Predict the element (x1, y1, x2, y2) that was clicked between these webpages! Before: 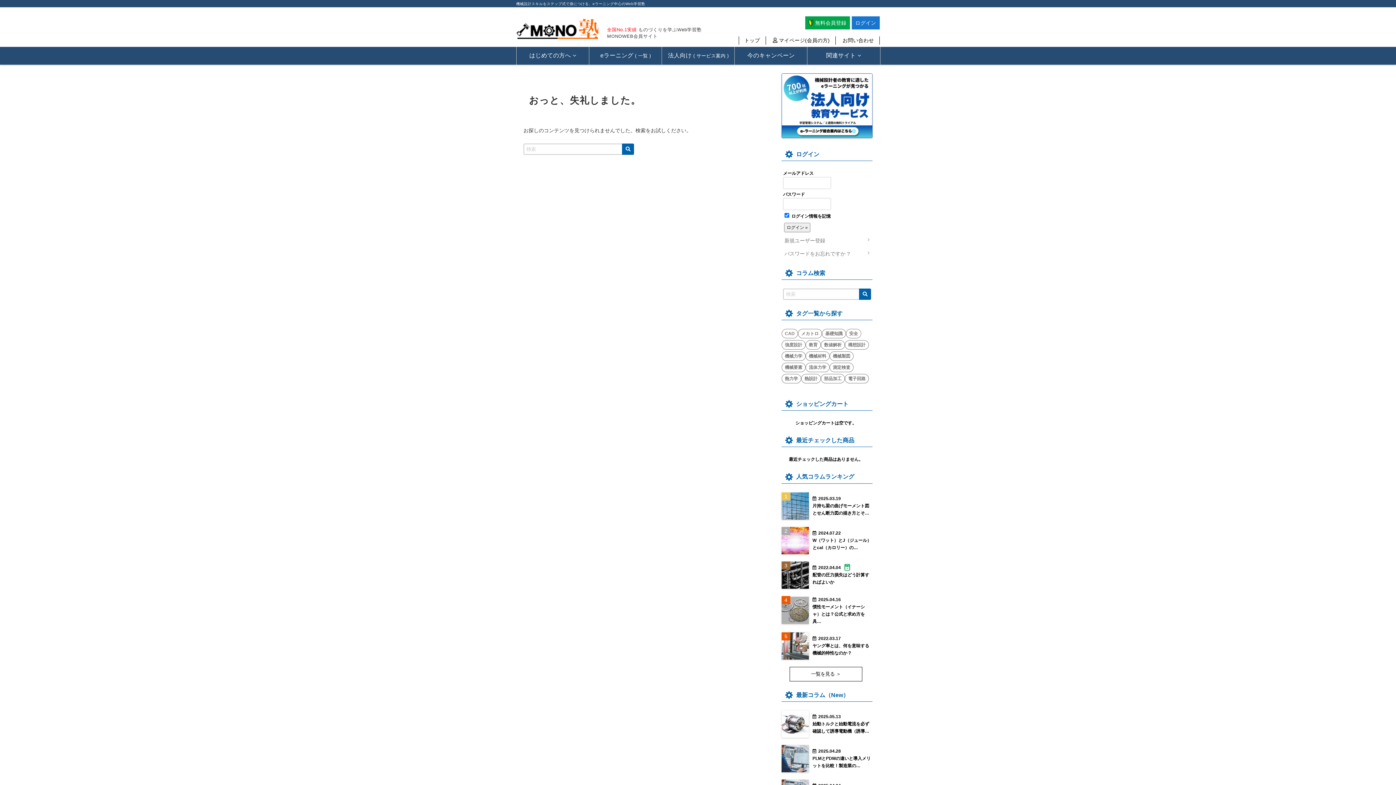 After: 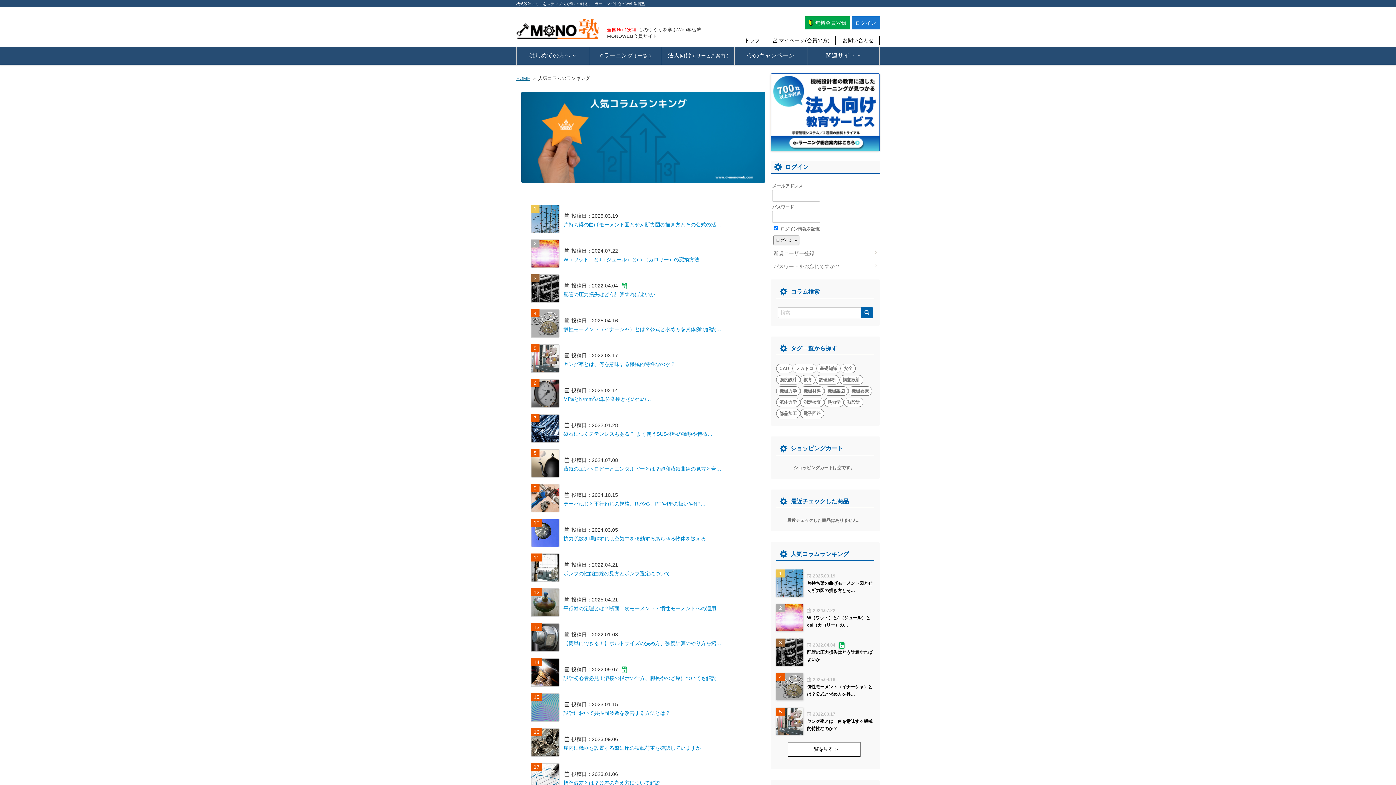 Action: bbox: (789, 667, 862, 681) label: 一覧を見る ＞